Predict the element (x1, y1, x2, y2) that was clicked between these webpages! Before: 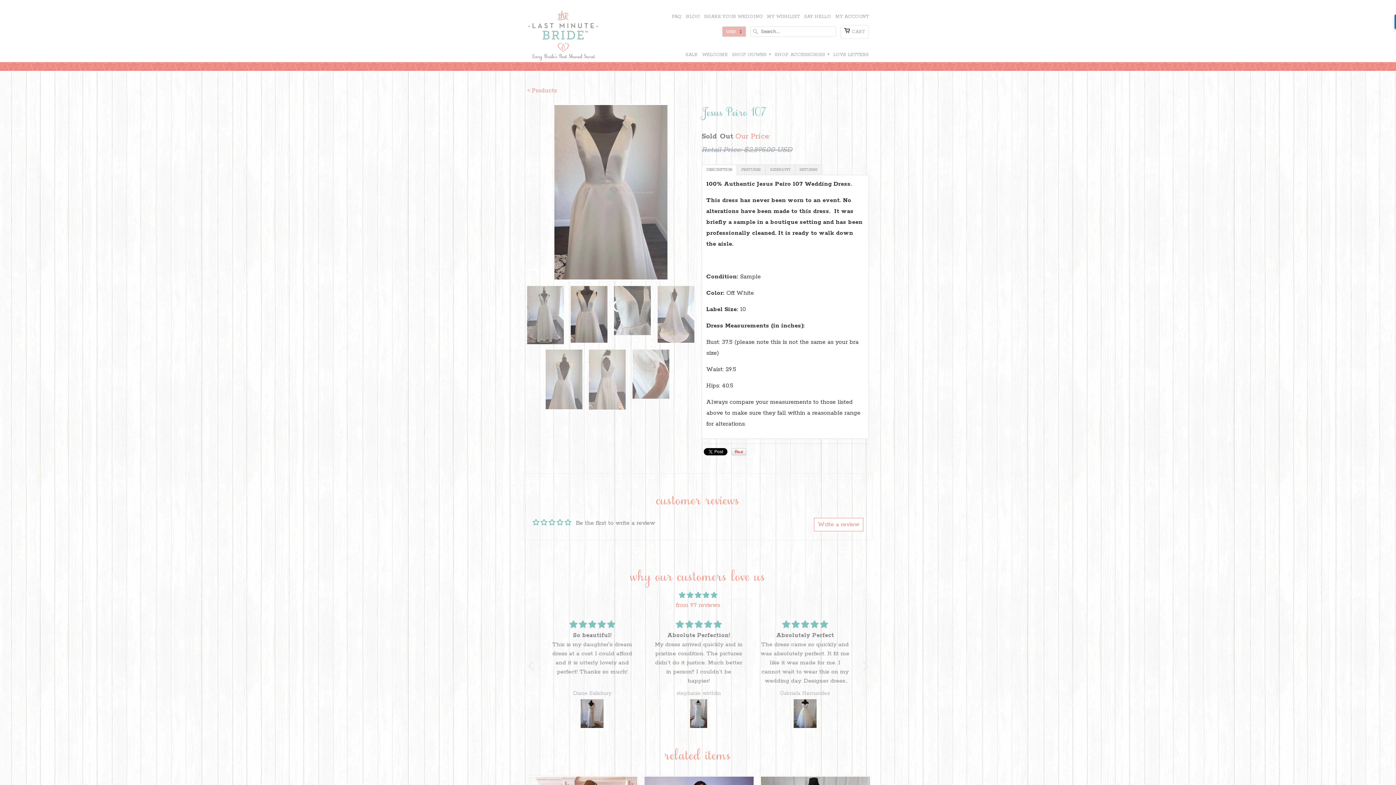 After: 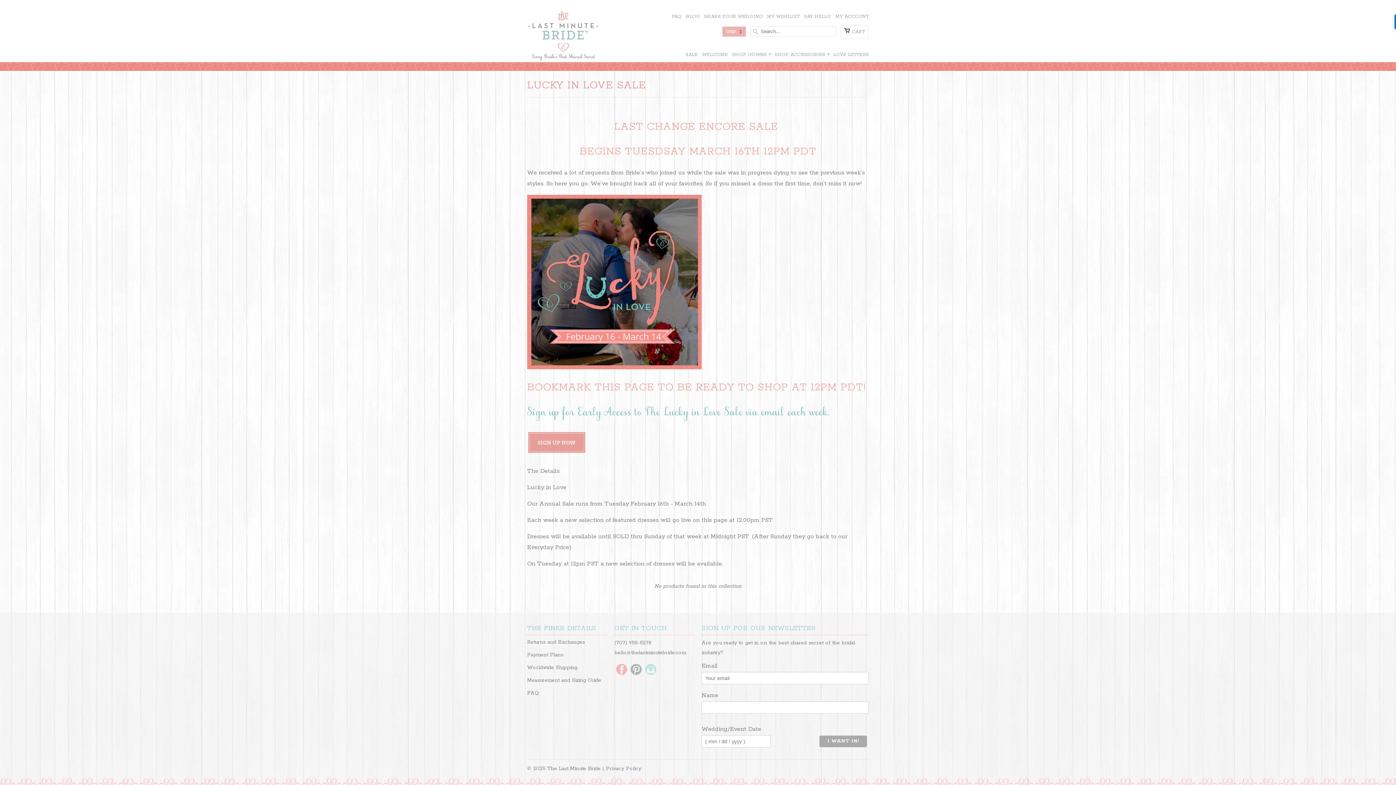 Action: label: SALE bbox: (685, 50, 697, 63)